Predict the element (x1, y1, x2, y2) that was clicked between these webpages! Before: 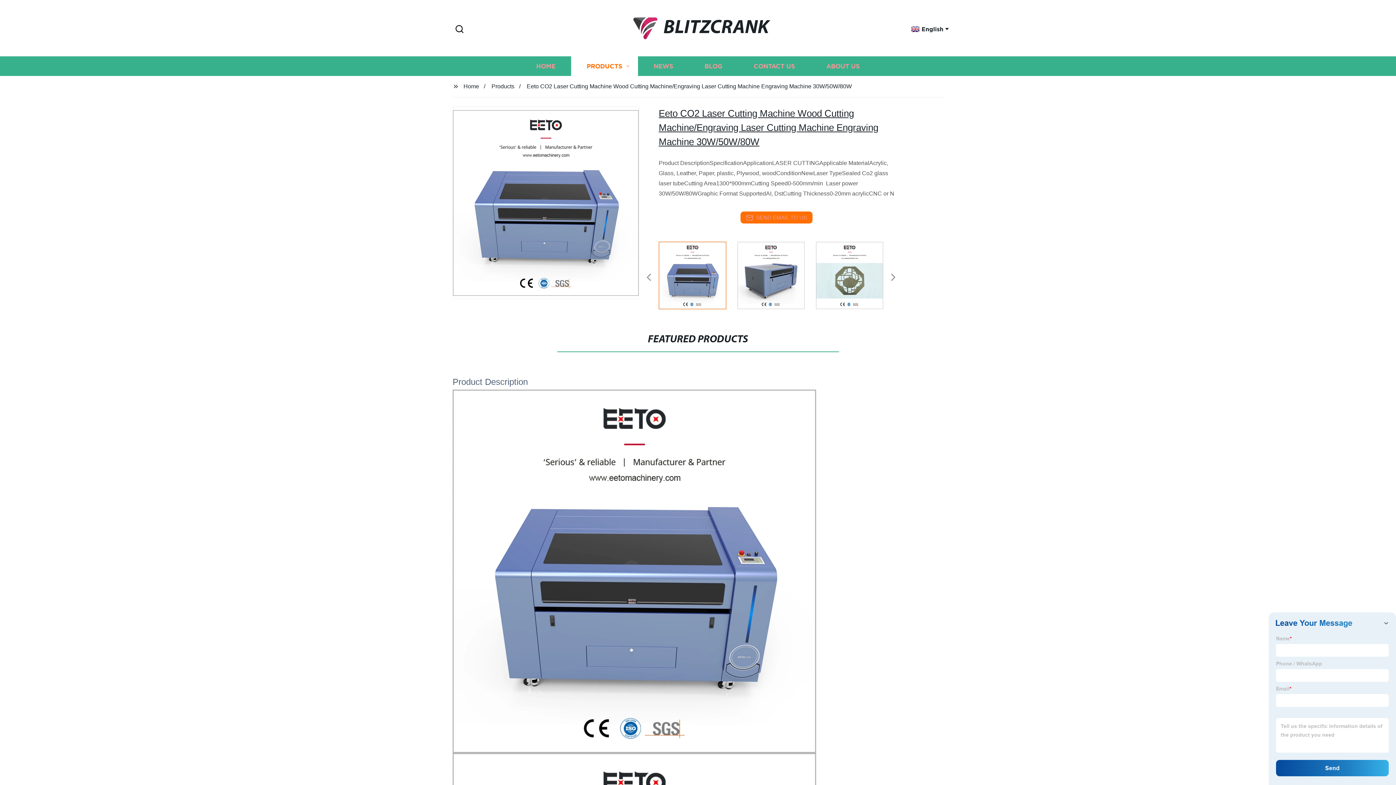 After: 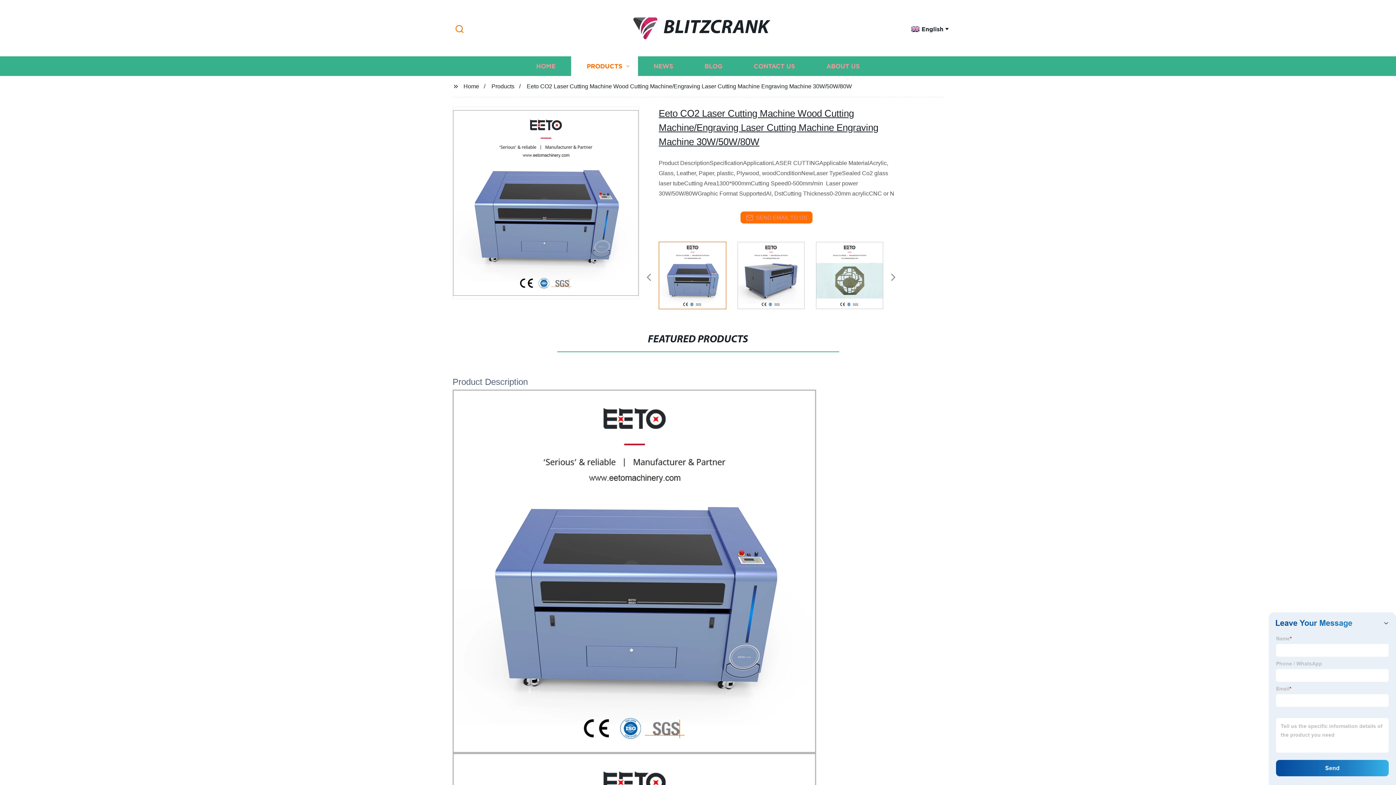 Action: label: Search bbox: (452, 23, 466, 35)